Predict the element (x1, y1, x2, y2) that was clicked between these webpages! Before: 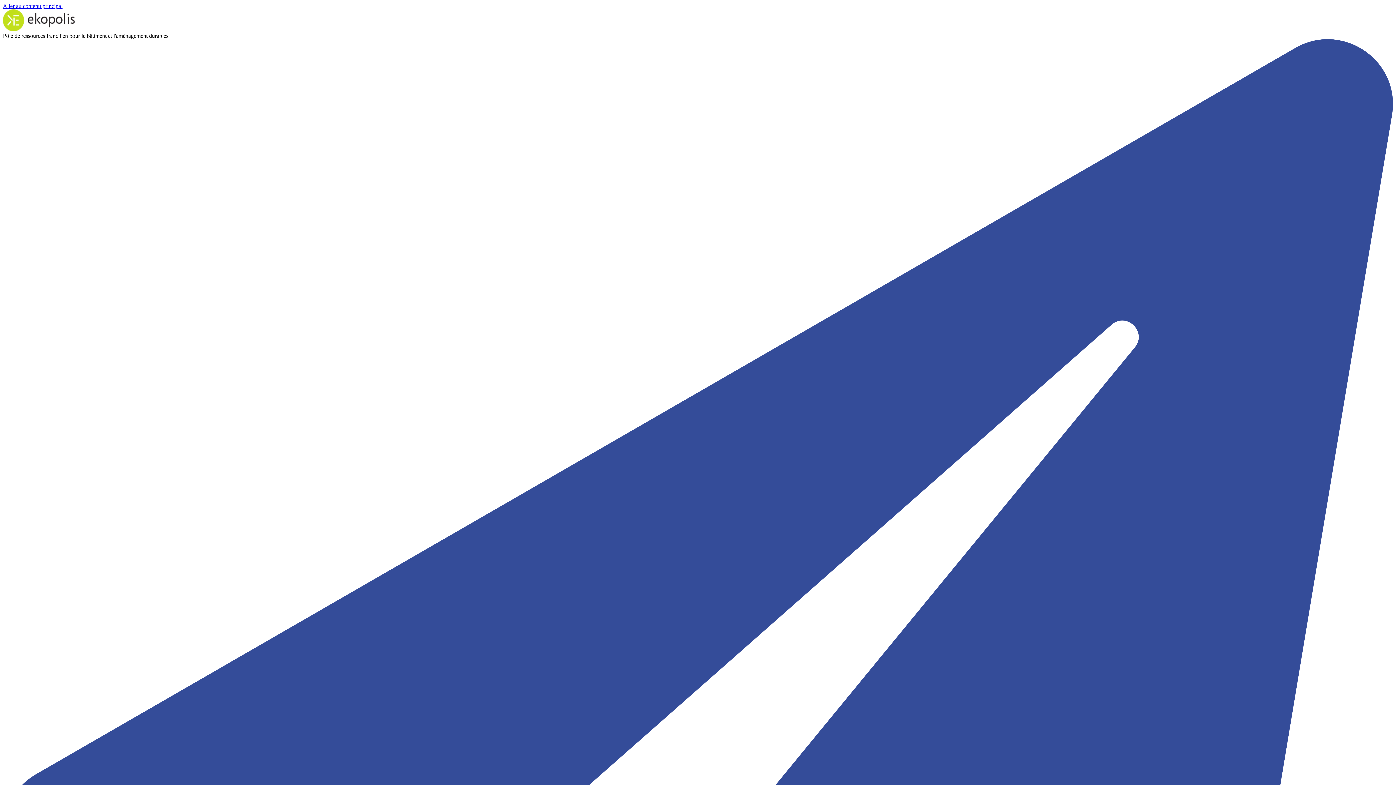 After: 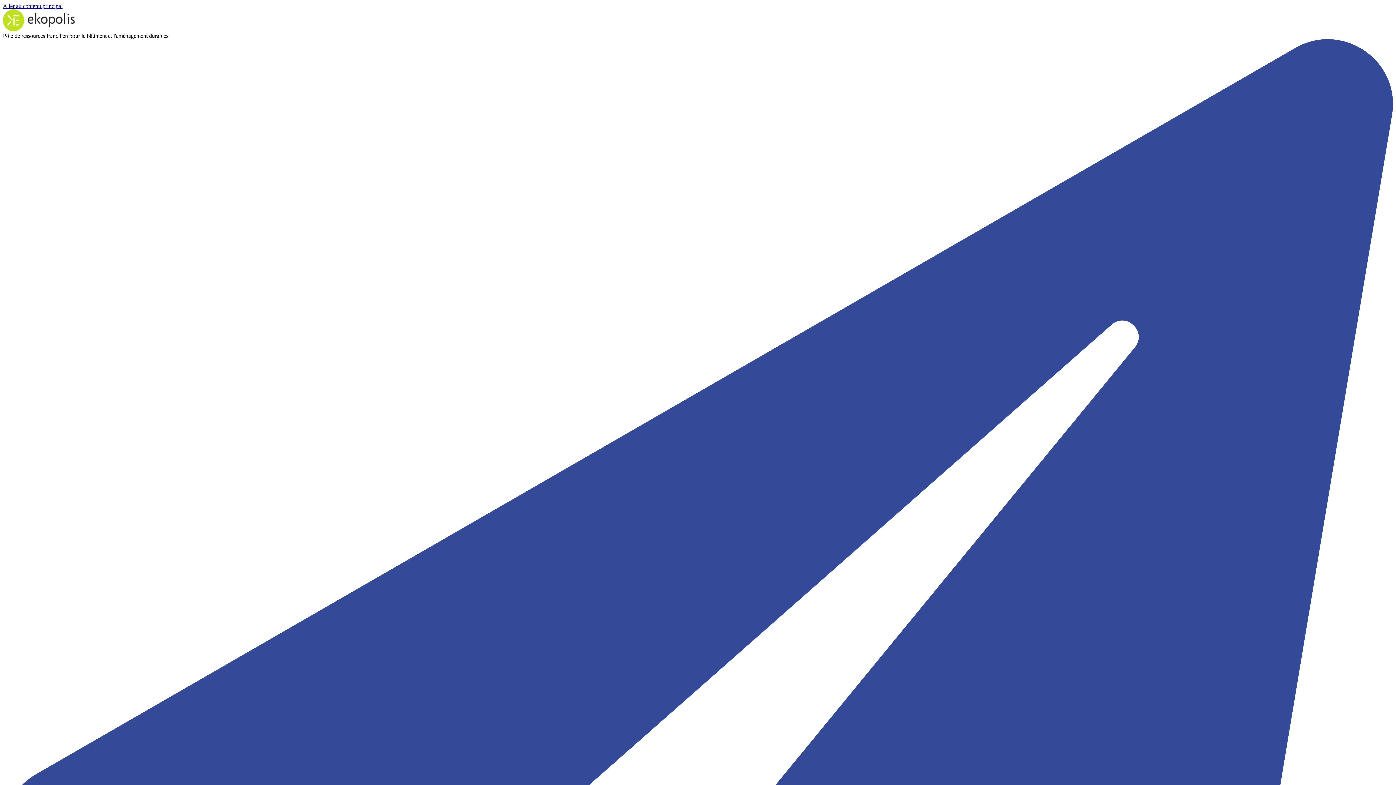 Action: bbox: (2, 26, 74, 32)